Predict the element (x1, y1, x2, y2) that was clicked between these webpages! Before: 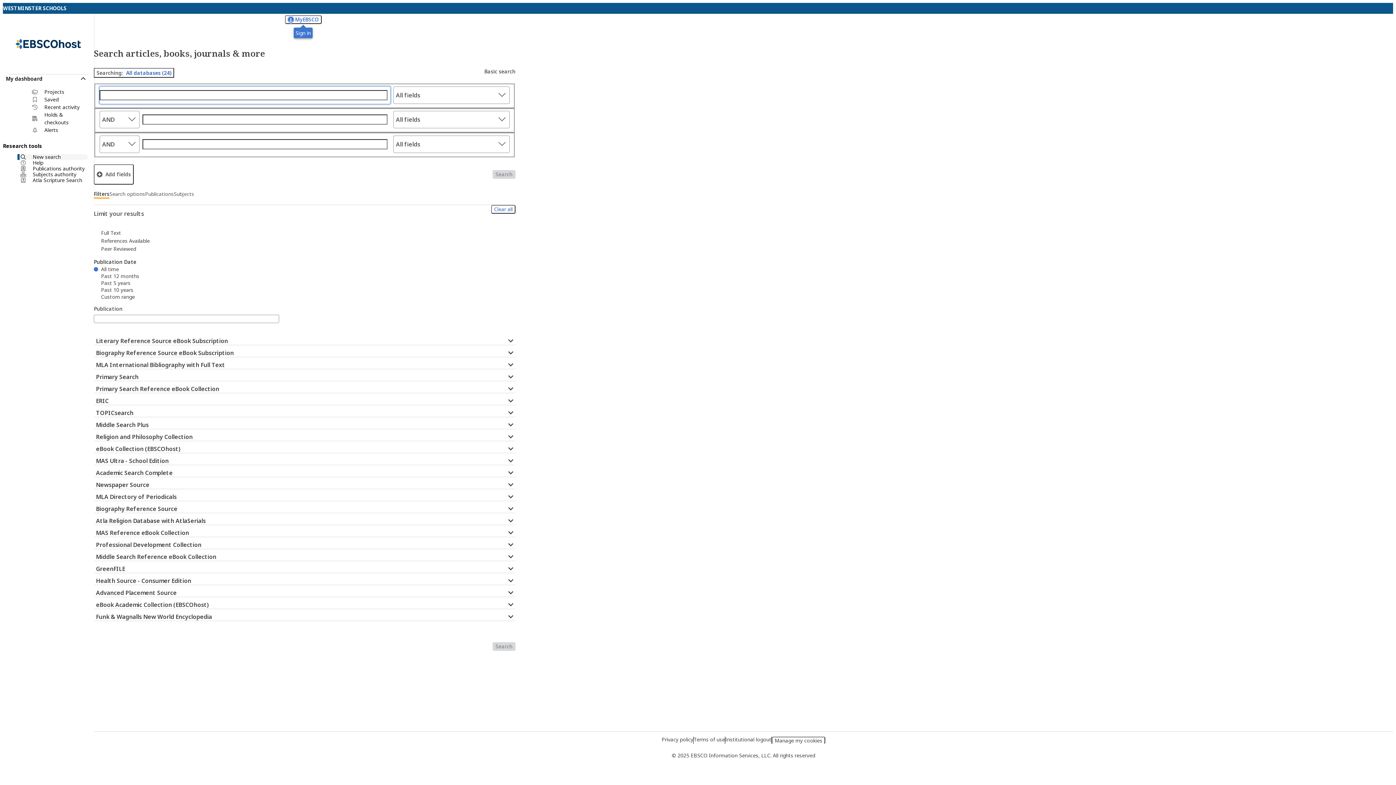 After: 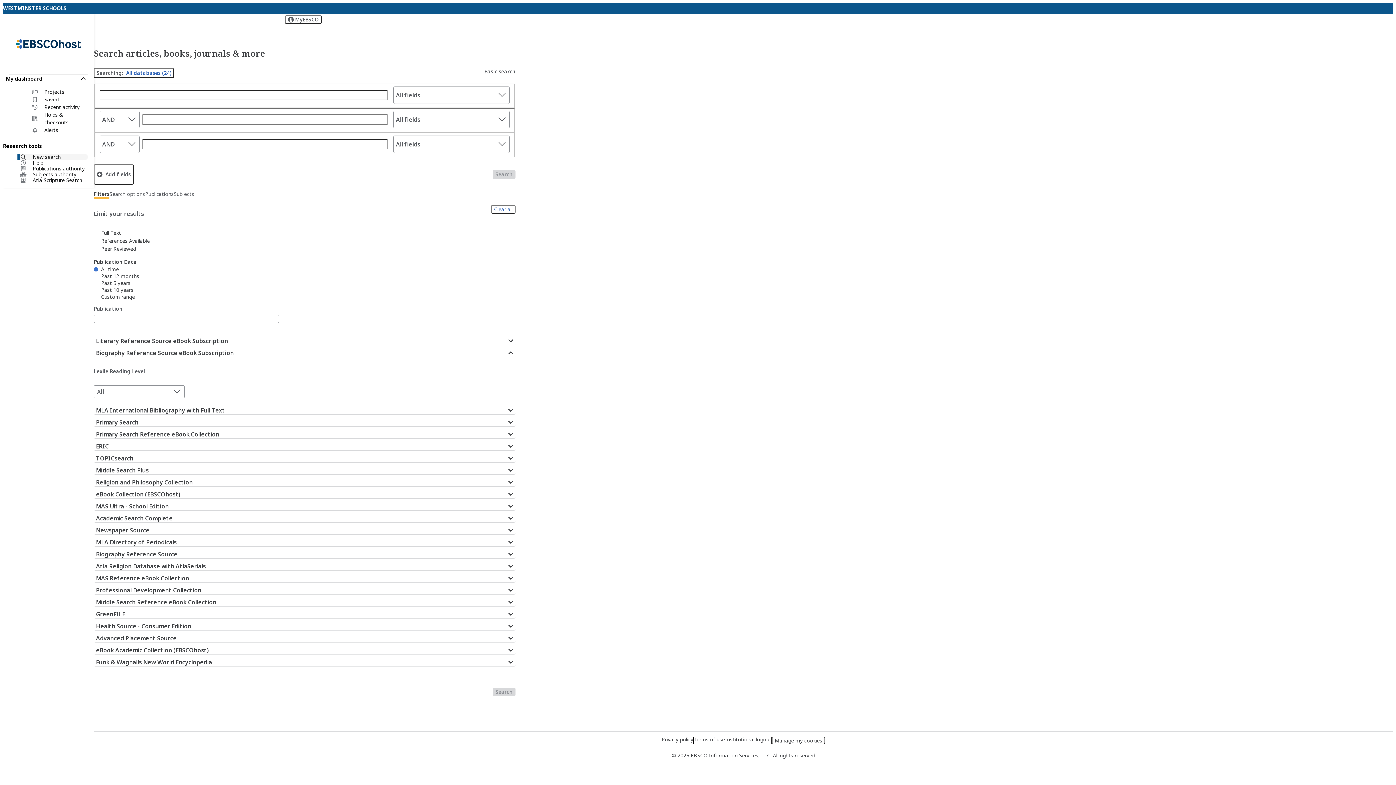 Action: bbox: (93, 348, 515, 357) label: Biography Reference Source eBook Subscription